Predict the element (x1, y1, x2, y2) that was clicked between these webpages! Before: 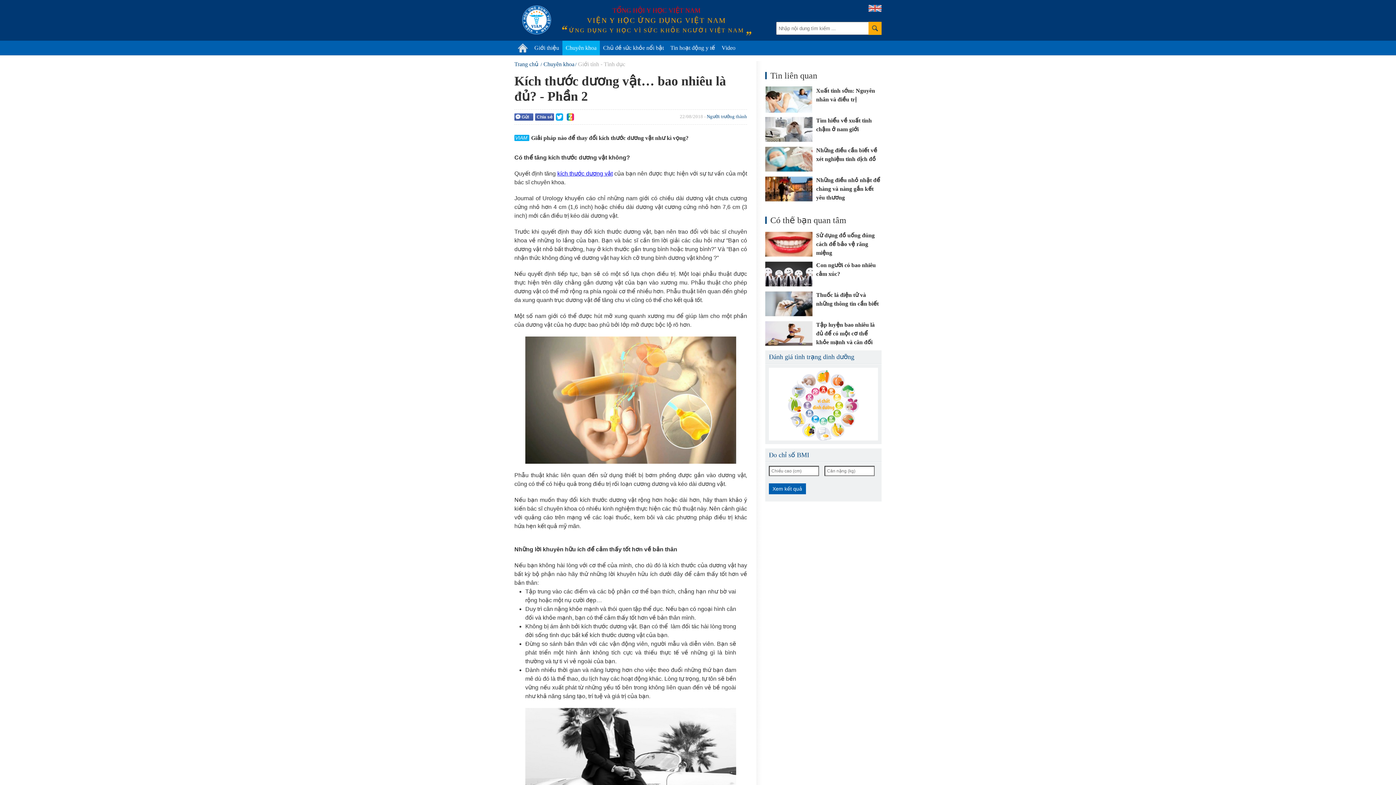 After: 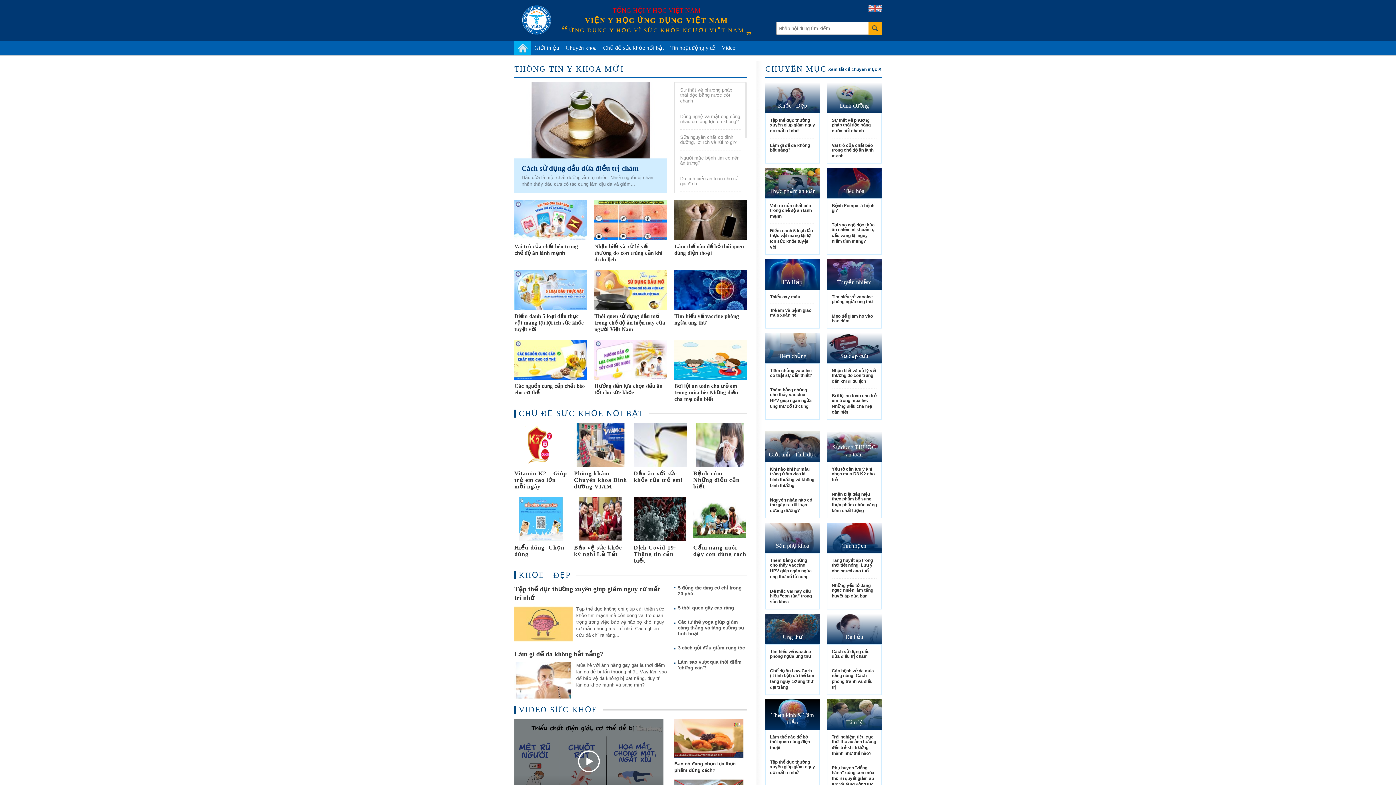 Action: bbox: (520, 3, 553, 36)